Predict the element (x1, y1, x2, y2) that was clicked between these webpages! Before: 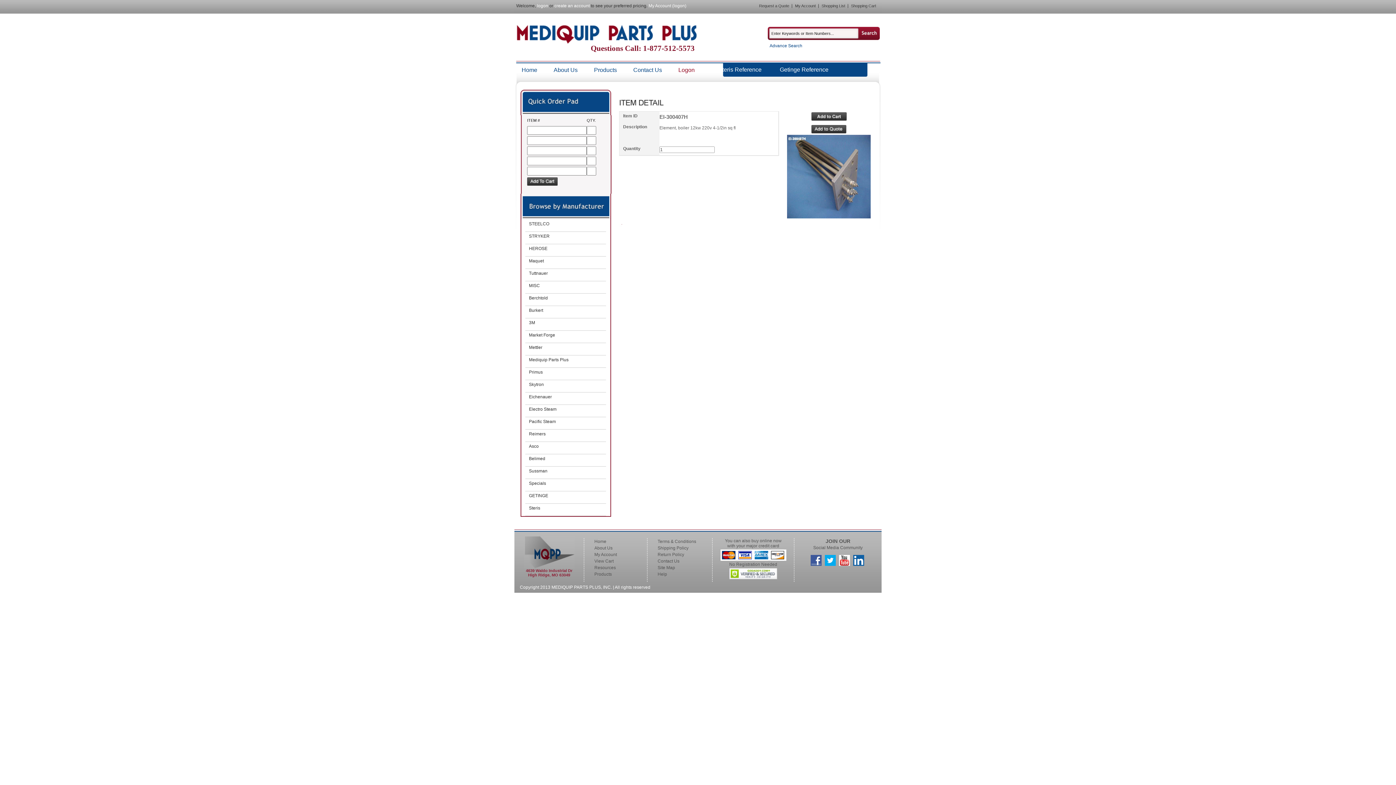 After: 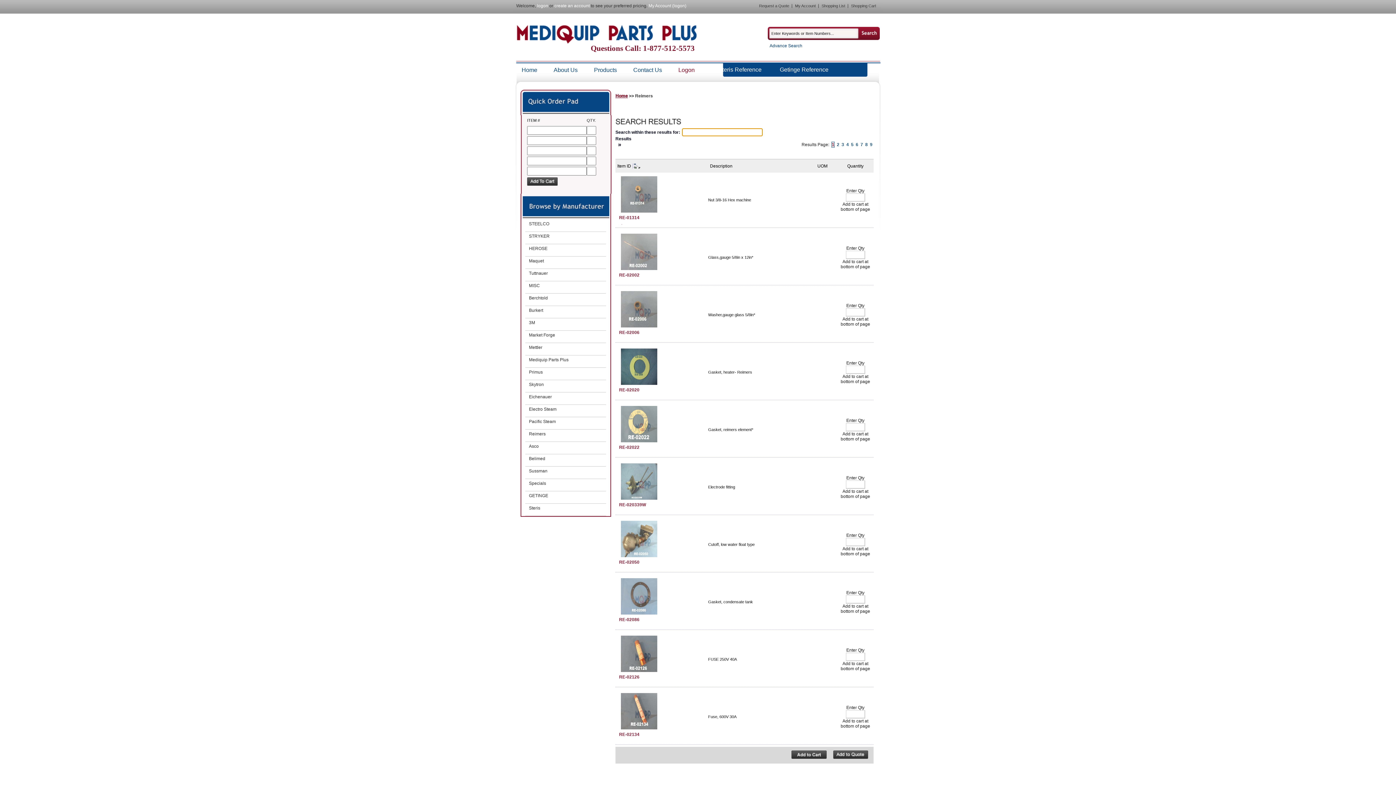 Action: label: Reimers bbox: (525, 429, 606, 442)